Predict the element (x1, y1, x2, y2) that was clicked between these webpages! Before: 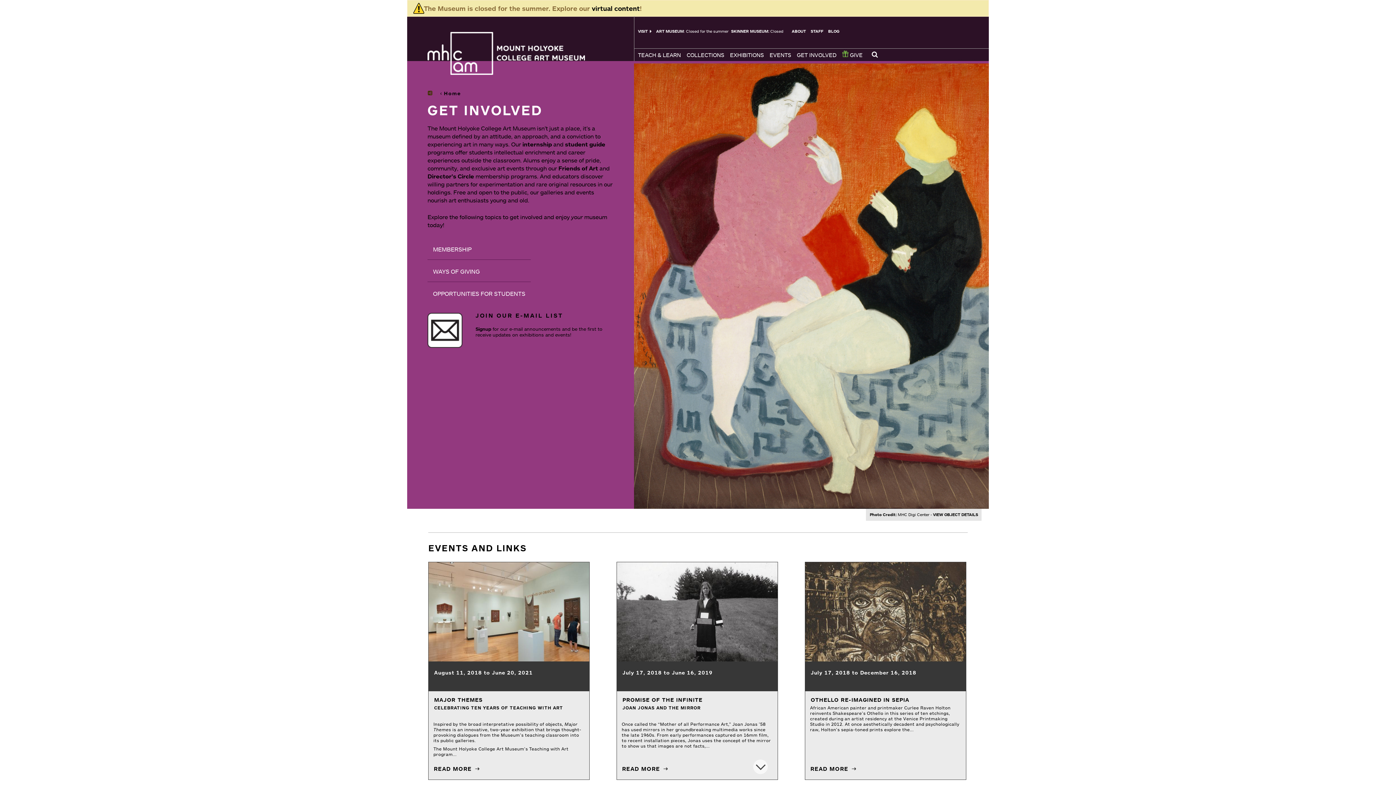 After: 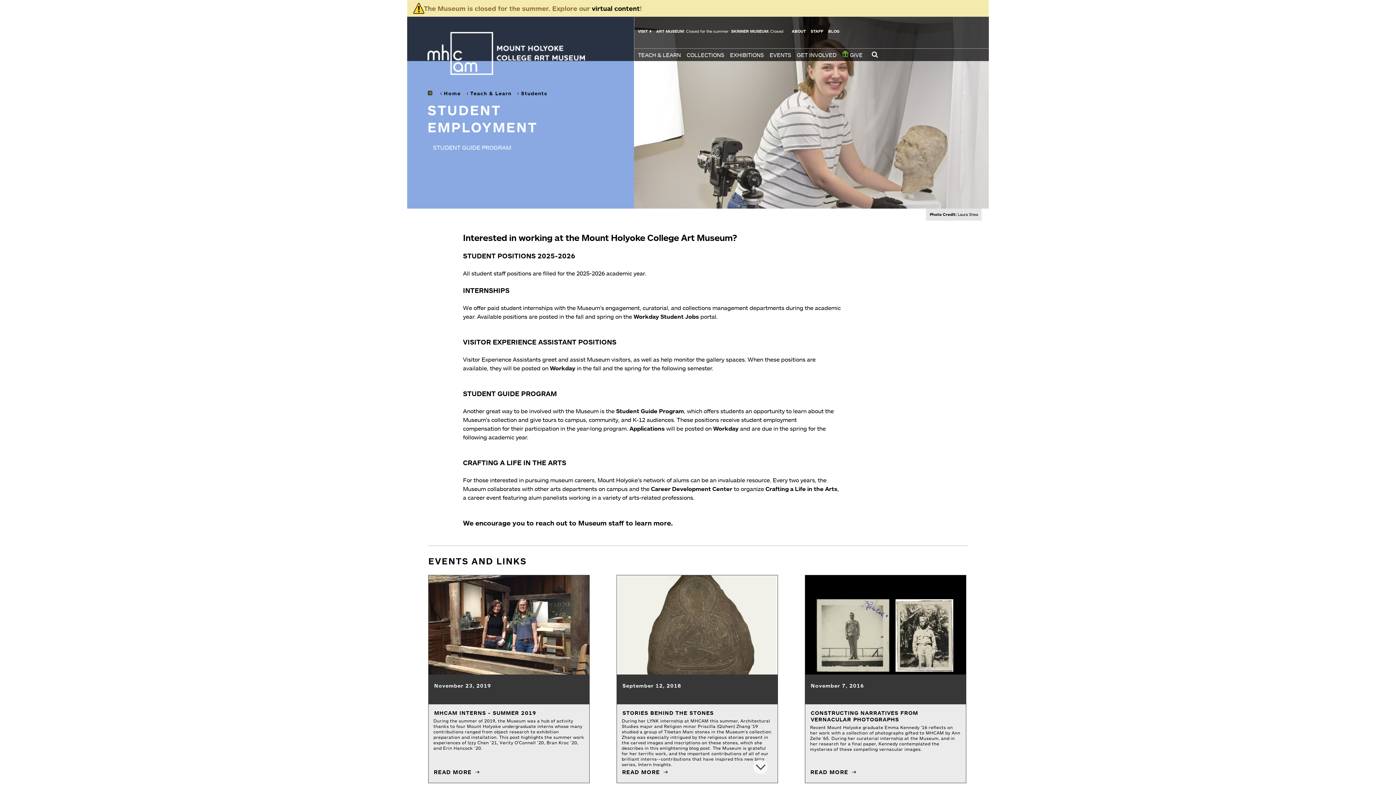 Action: label: internship bbox: (522, 140, 552, 148)